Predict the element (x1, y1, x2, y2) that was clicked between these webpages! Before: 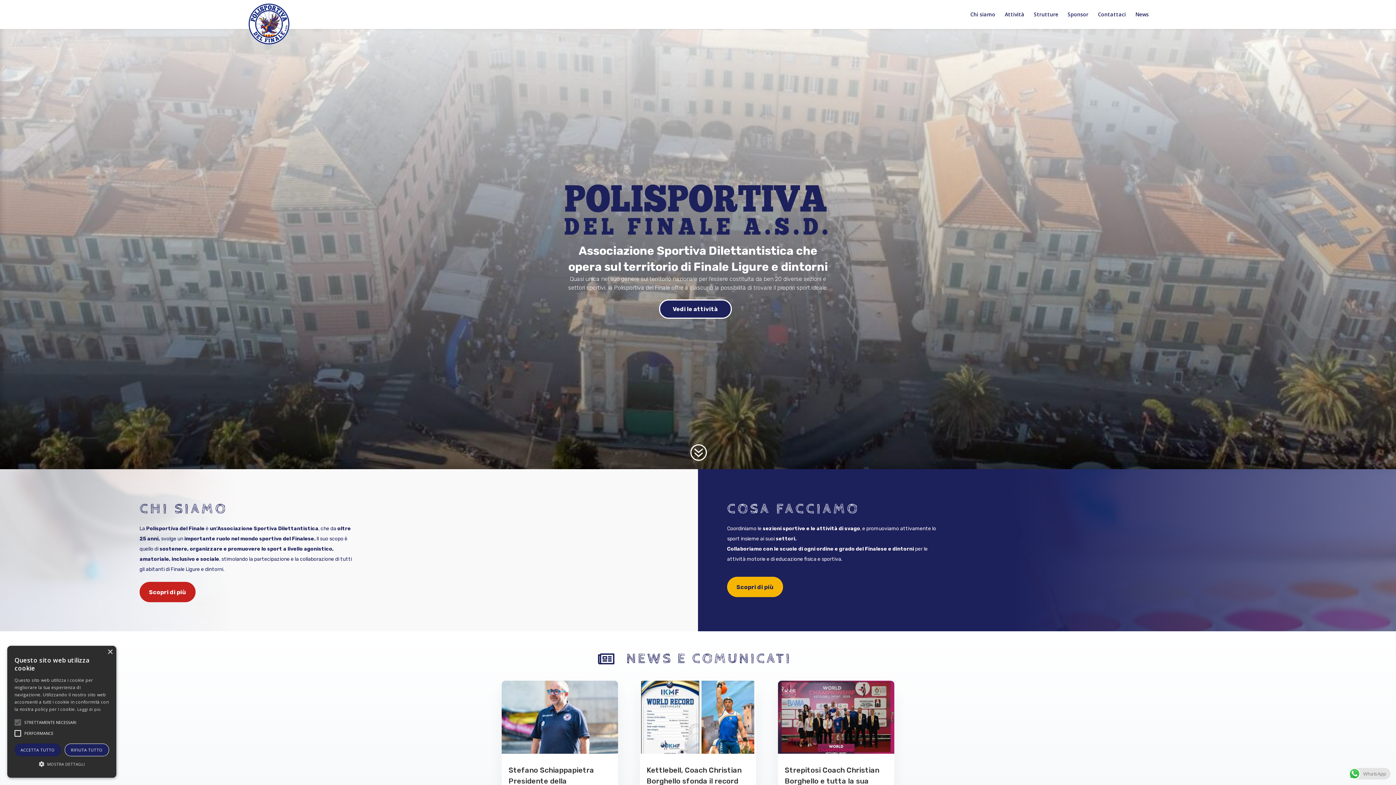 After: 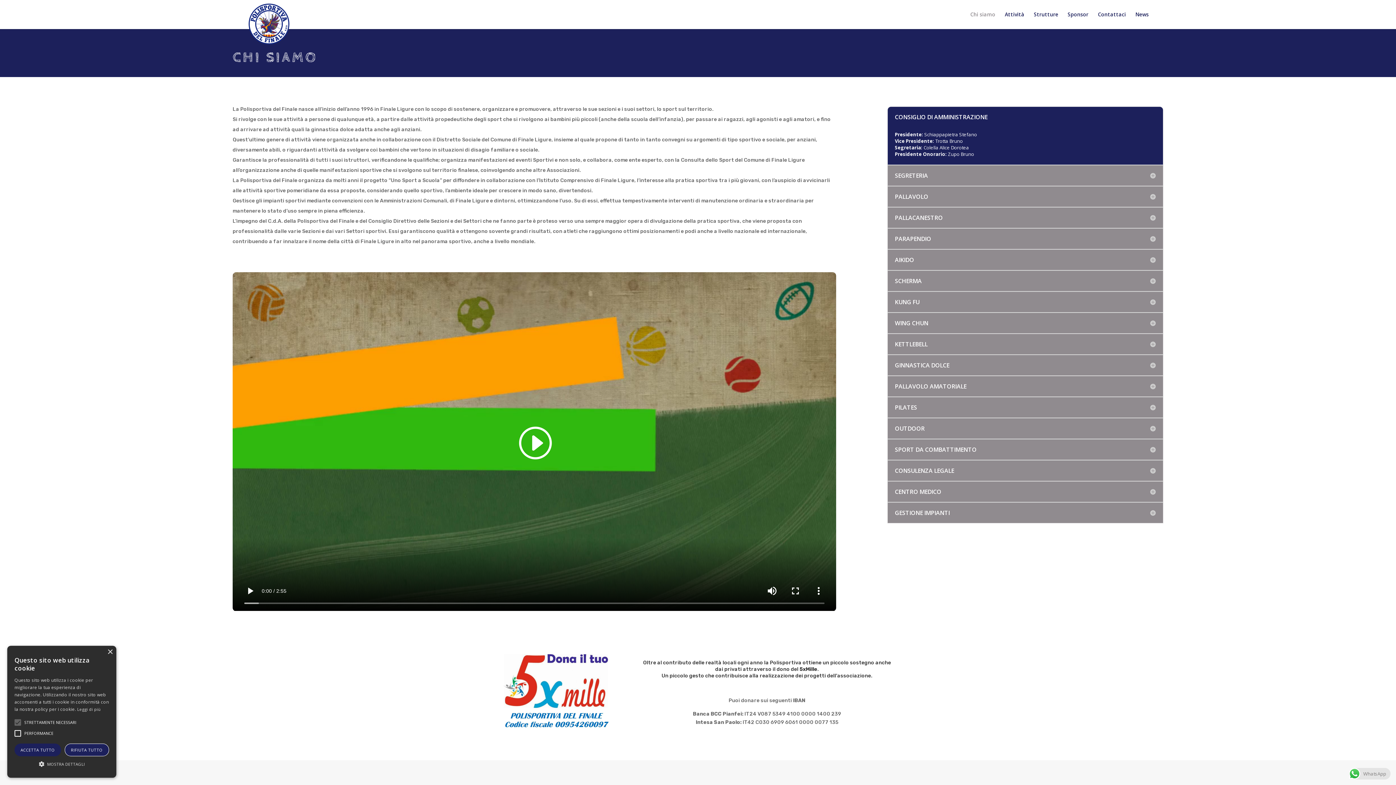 Action: bbox: (970, 12, 995, 29) label: Chi siamo